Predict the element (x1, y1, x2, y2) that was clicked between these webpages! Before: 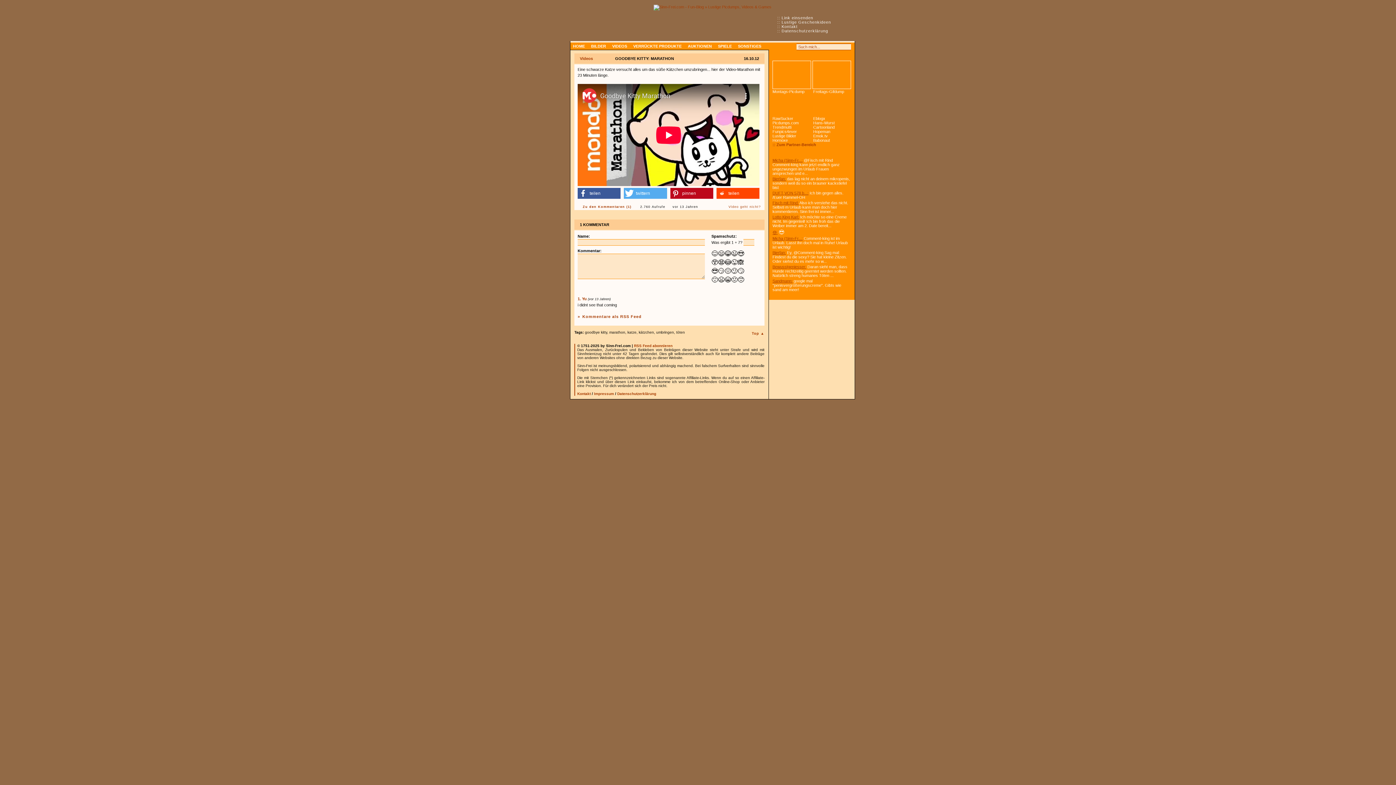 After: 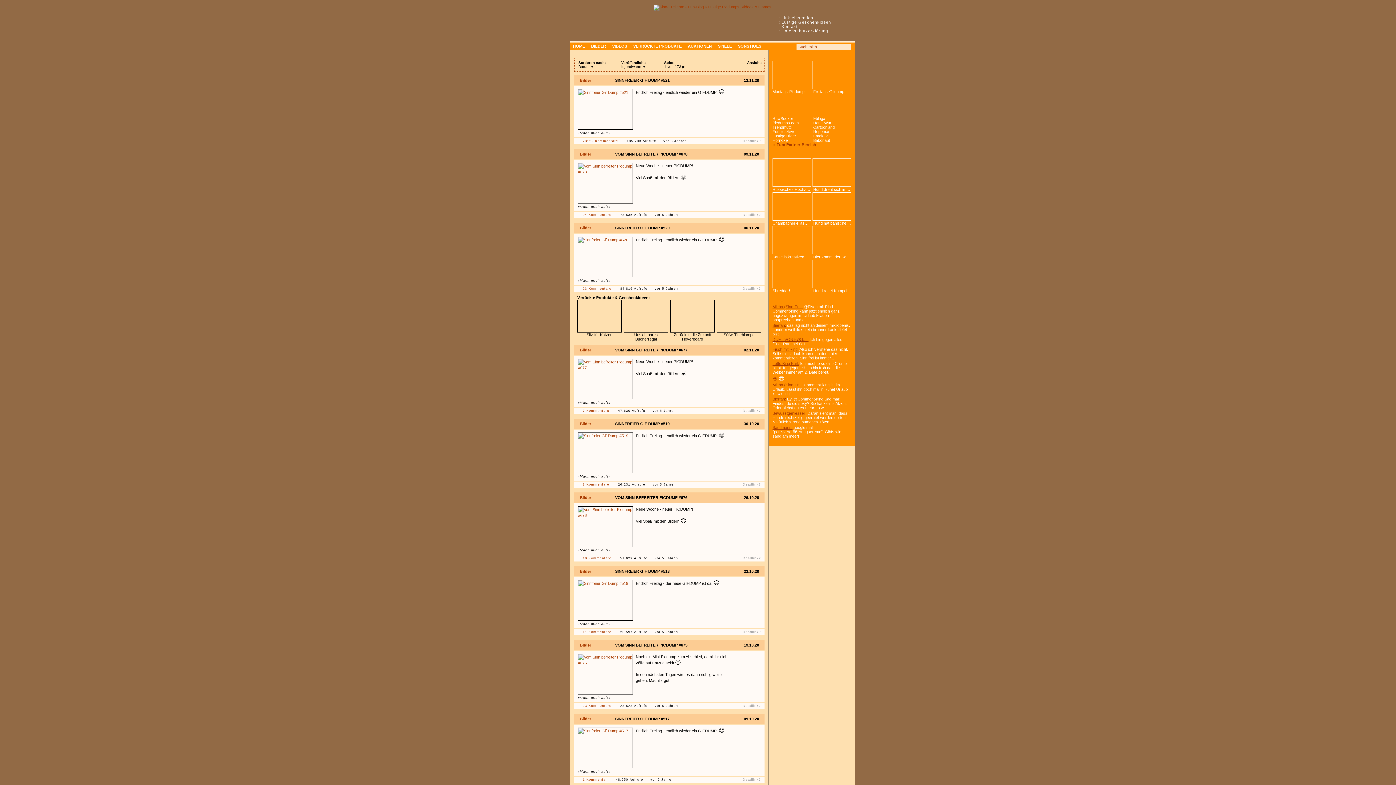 Action: label: BILDER bbox: (588, 42, 608, 49)